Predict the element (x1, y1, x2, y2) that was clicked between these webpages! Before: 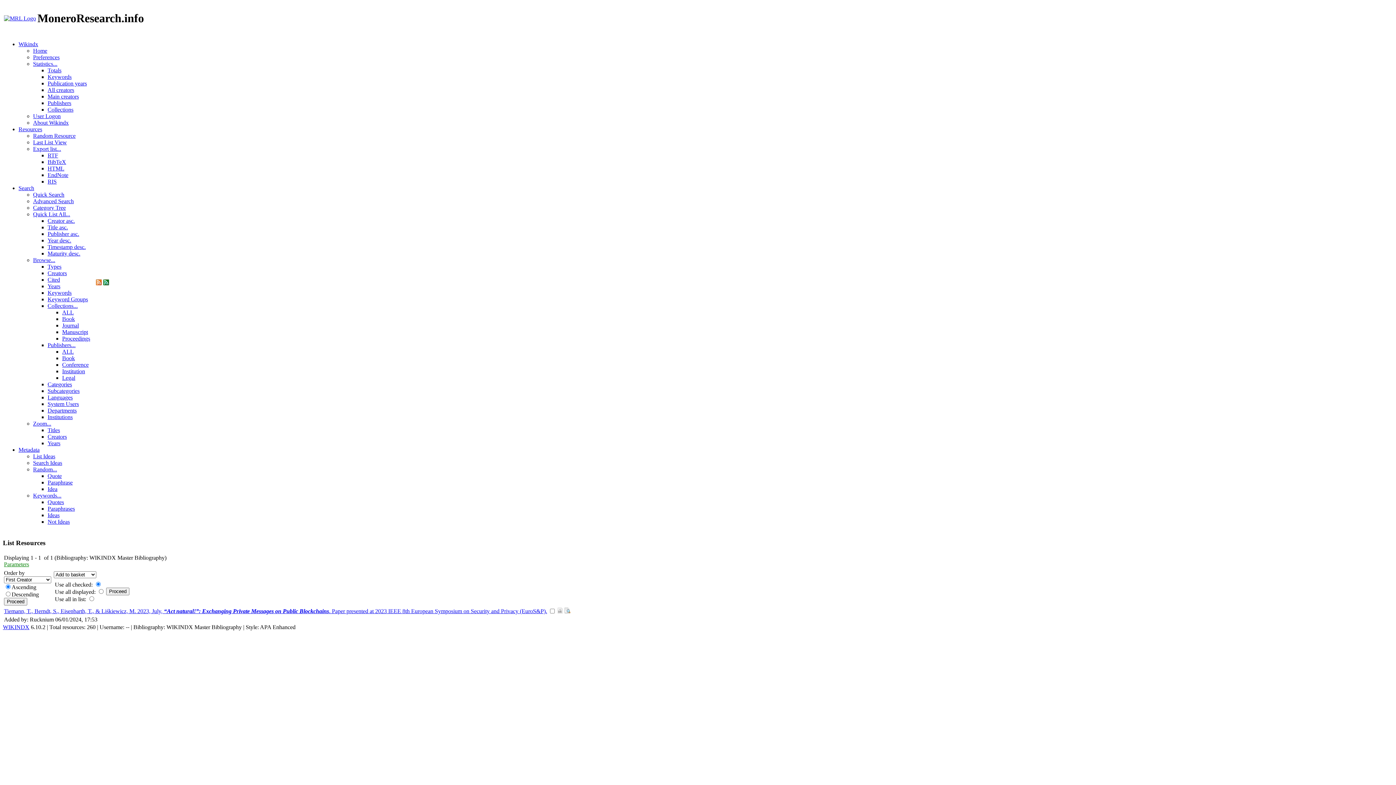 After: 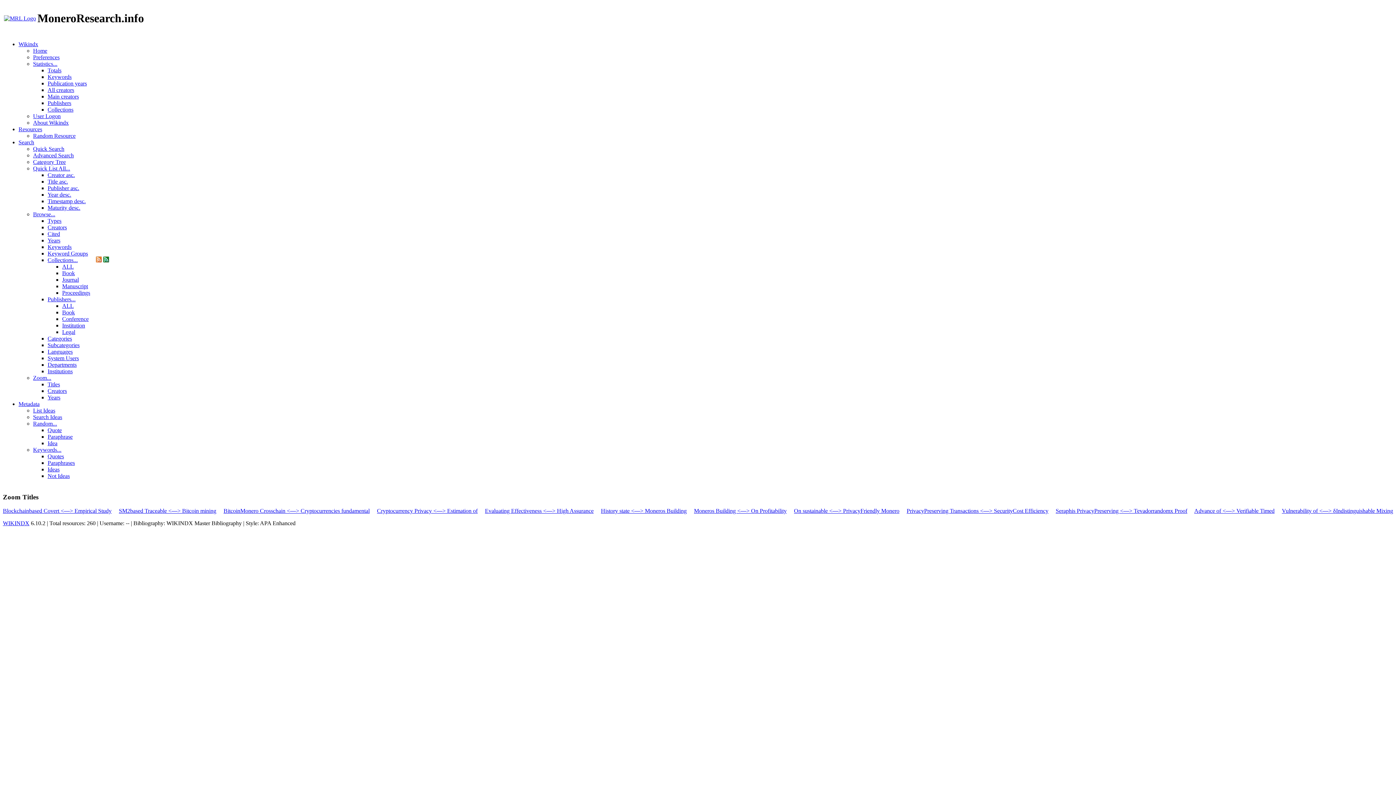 Action: bbox: (47, 427, 60, 433) label: Titles